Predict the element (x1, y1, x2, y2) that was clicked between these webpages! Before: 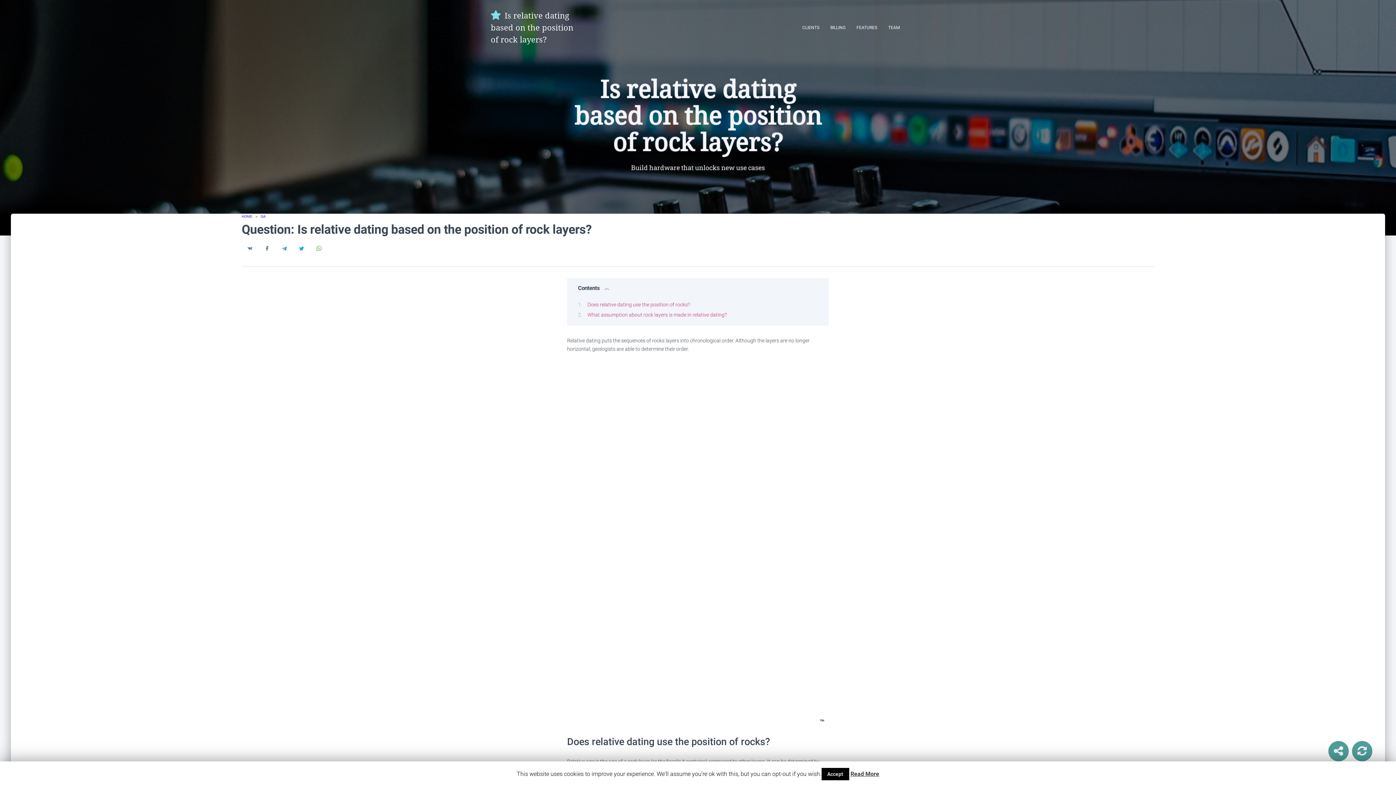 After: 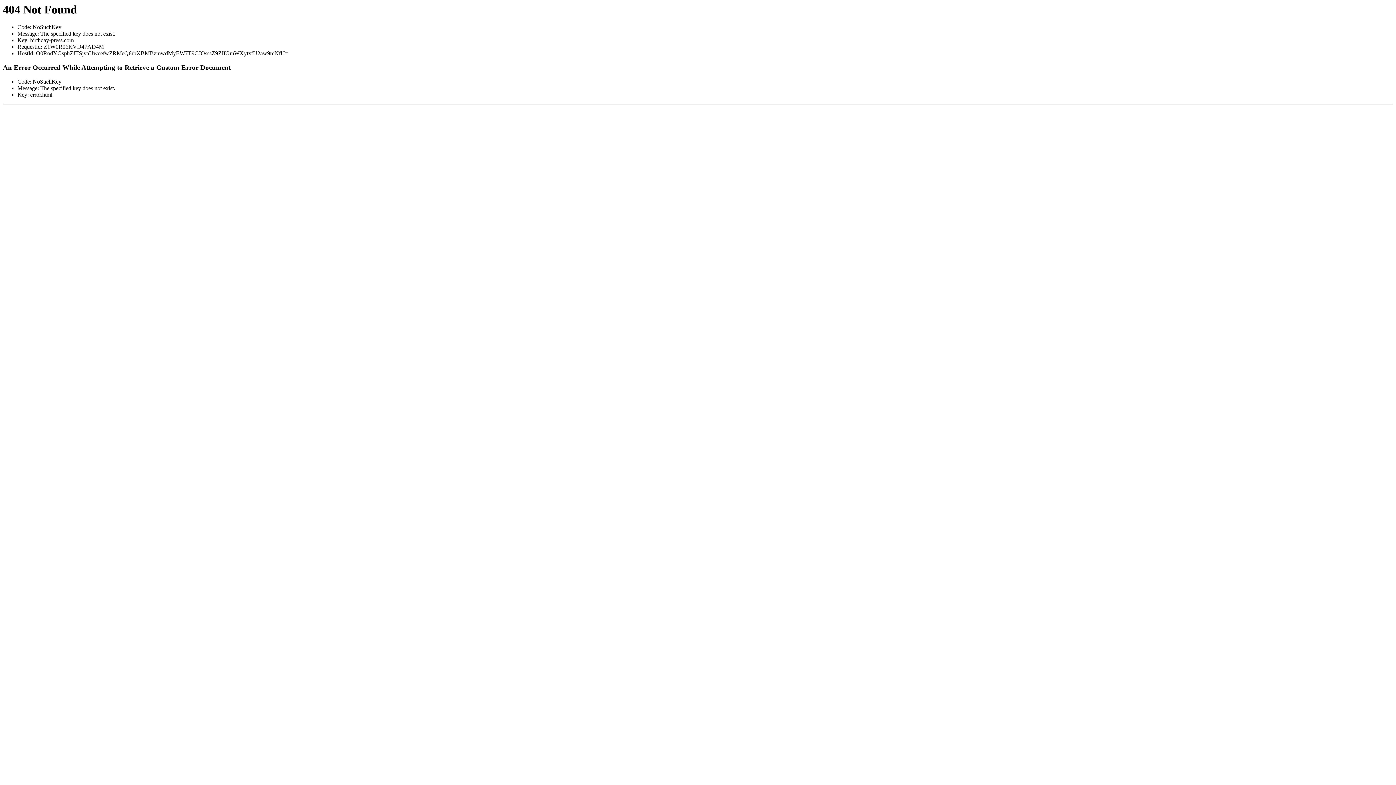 Action: label: HOME bbox: (241, 214, 252, 218)